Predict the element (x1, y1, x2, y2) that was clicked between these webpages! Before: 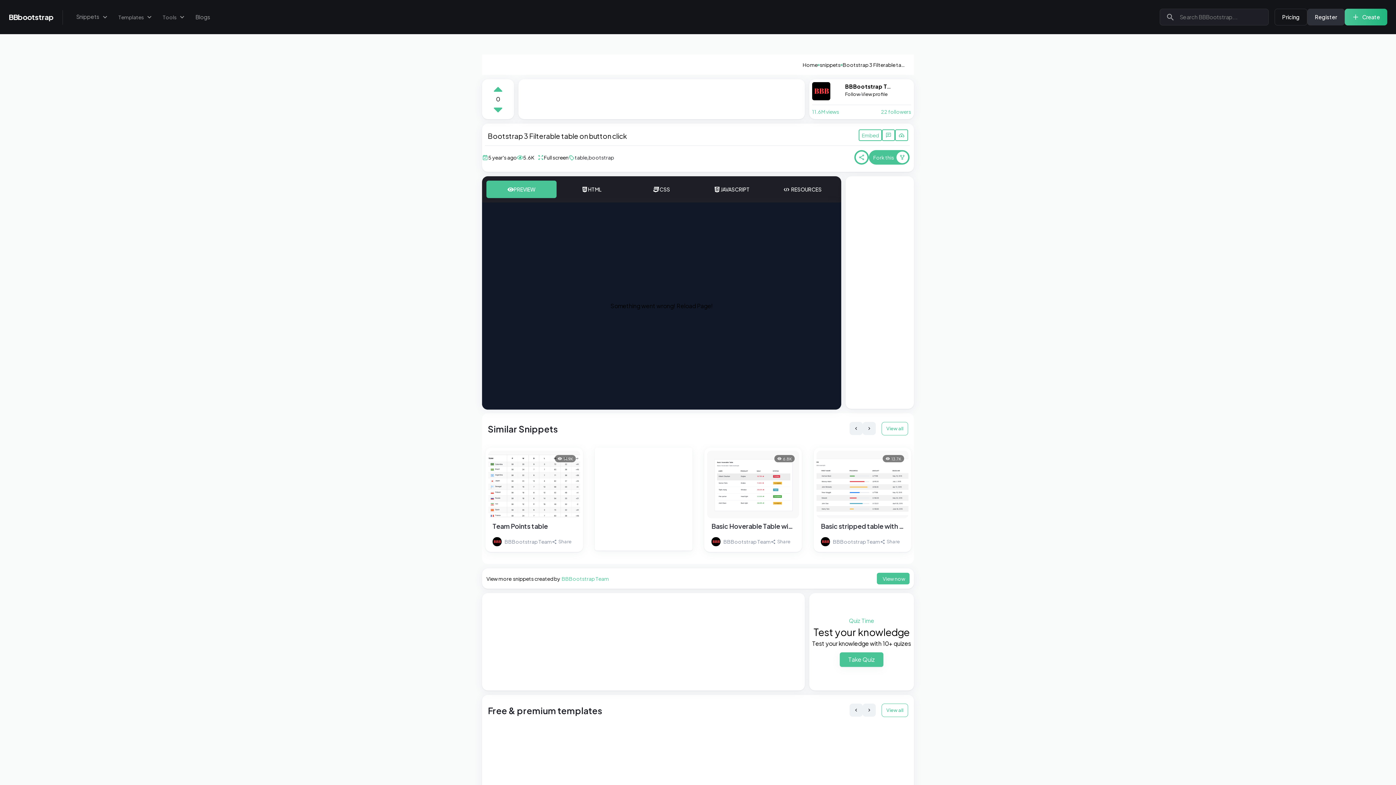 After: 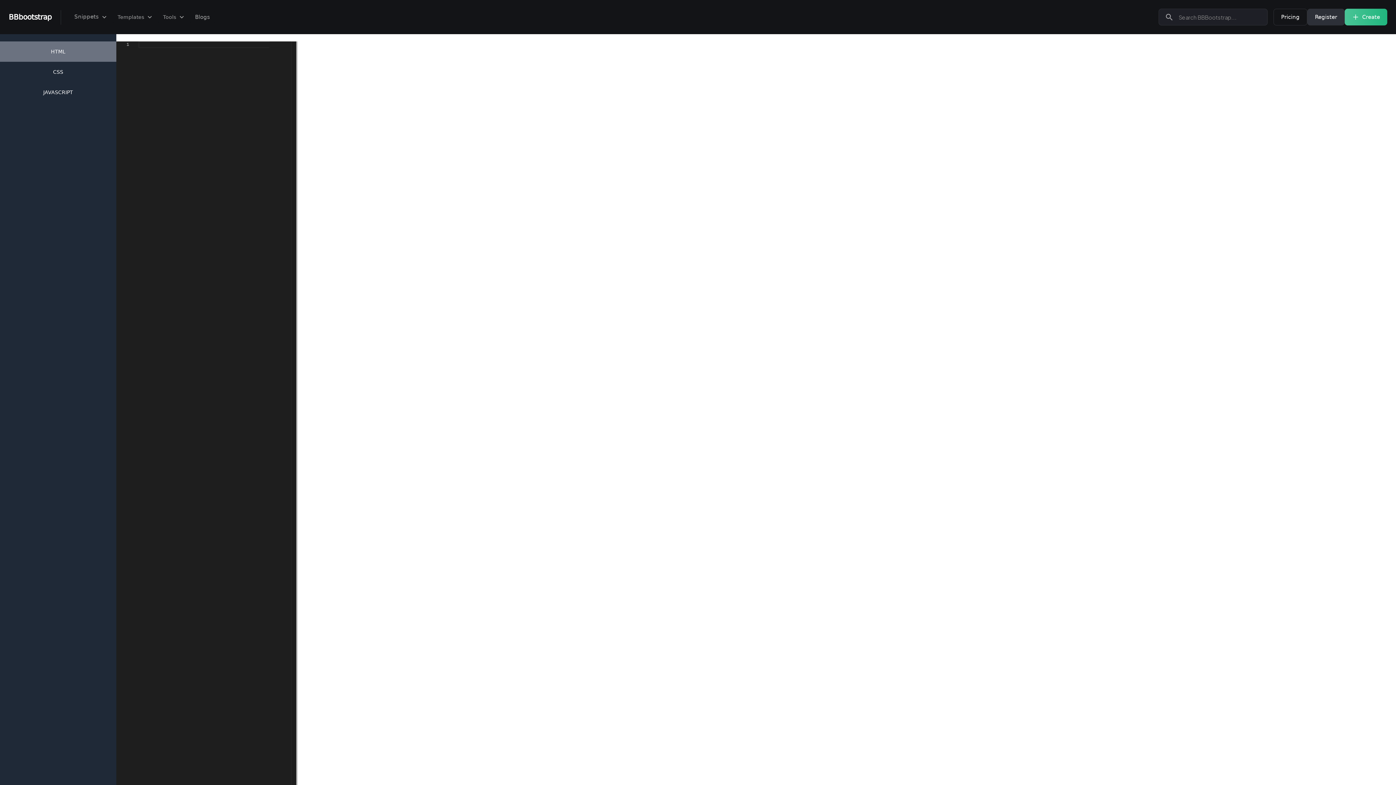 Action: bbox: (1345, 8, 1387, 25) label: Create